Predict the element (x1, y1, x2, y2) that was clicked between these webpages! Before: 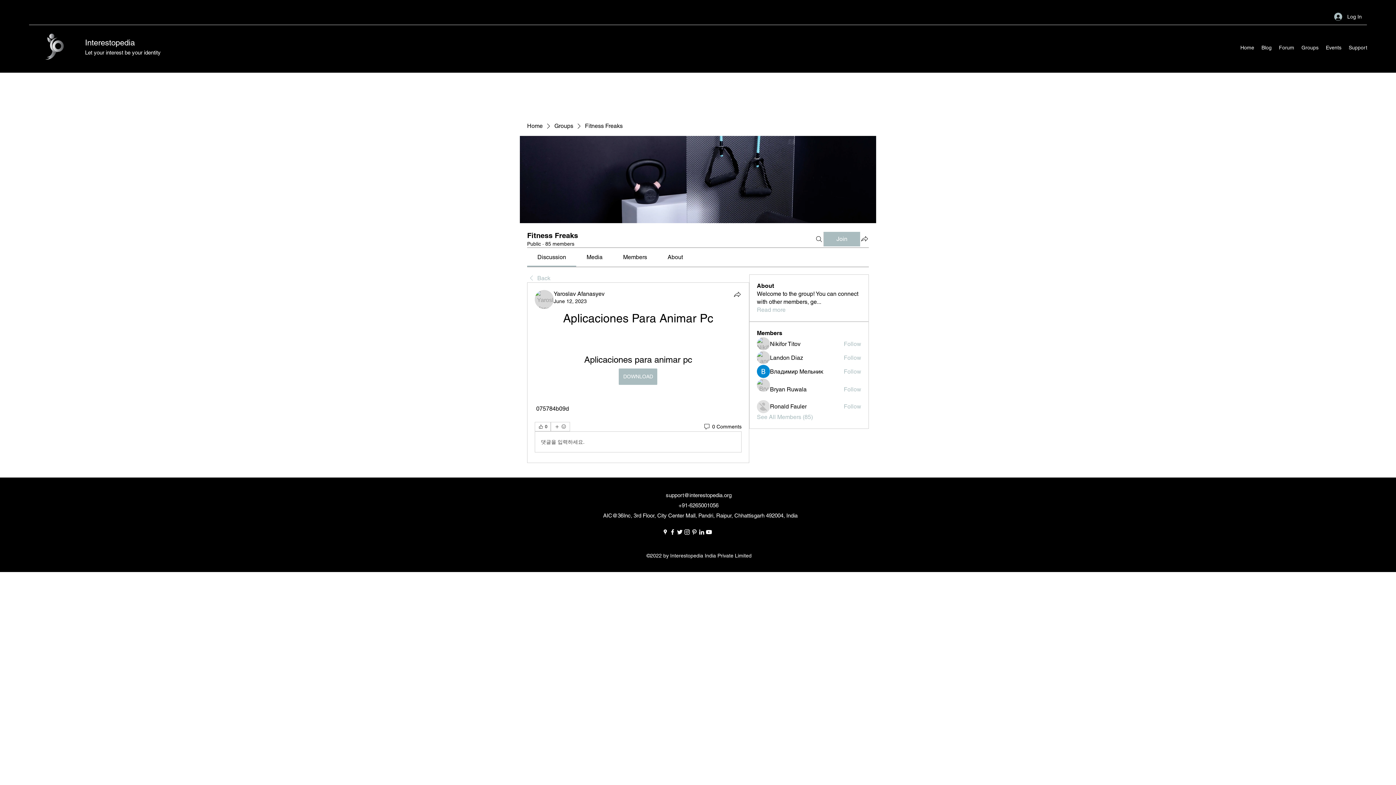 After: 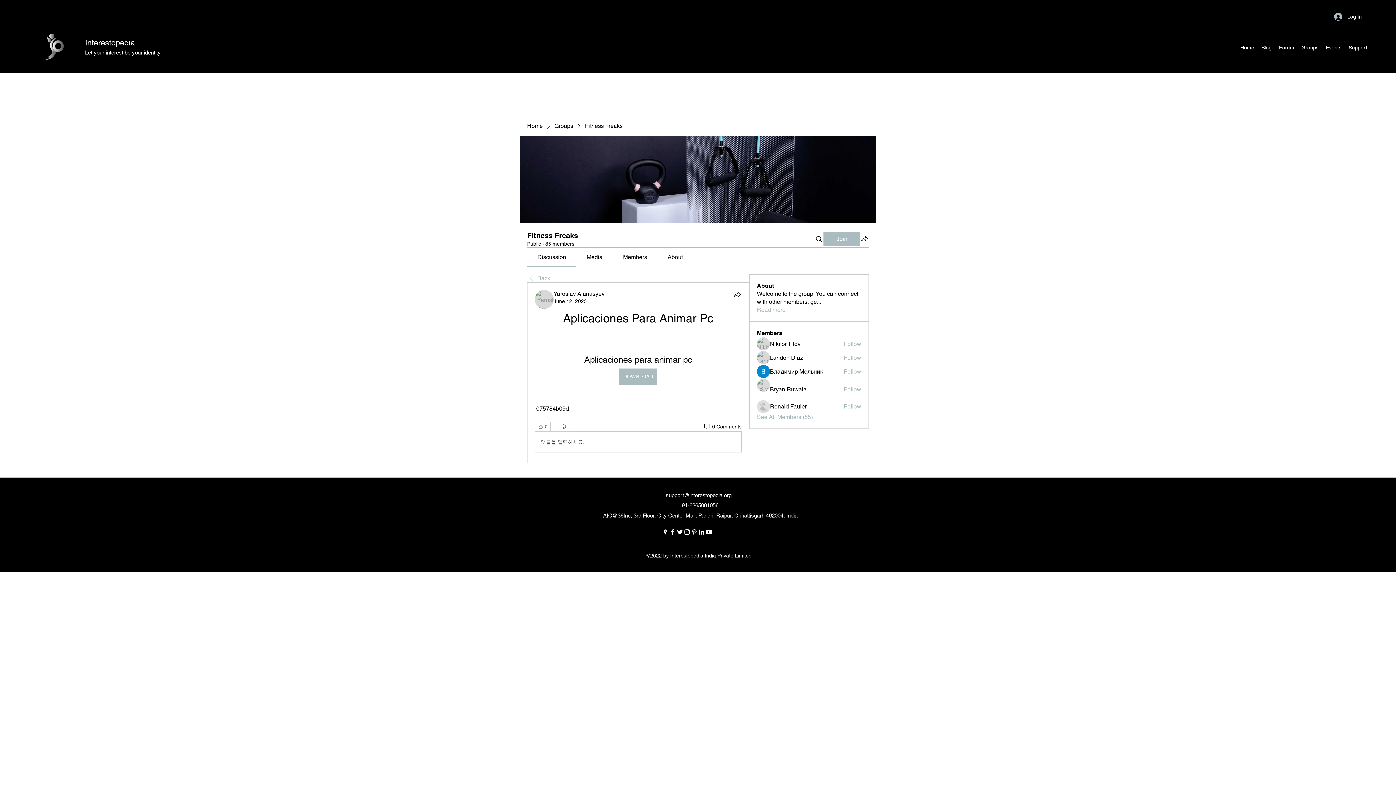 Action: bbox: (534, 422, 550, 431) label: 👍 0